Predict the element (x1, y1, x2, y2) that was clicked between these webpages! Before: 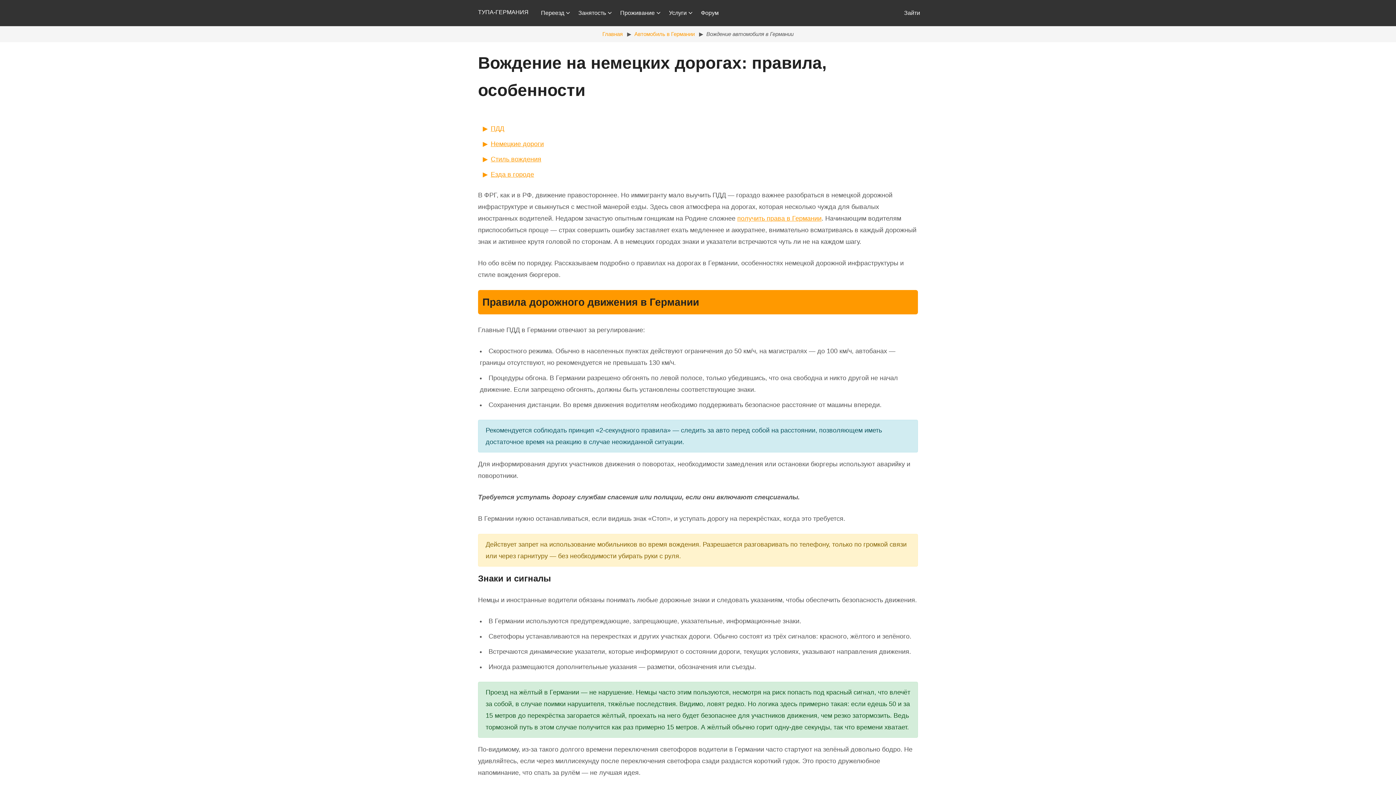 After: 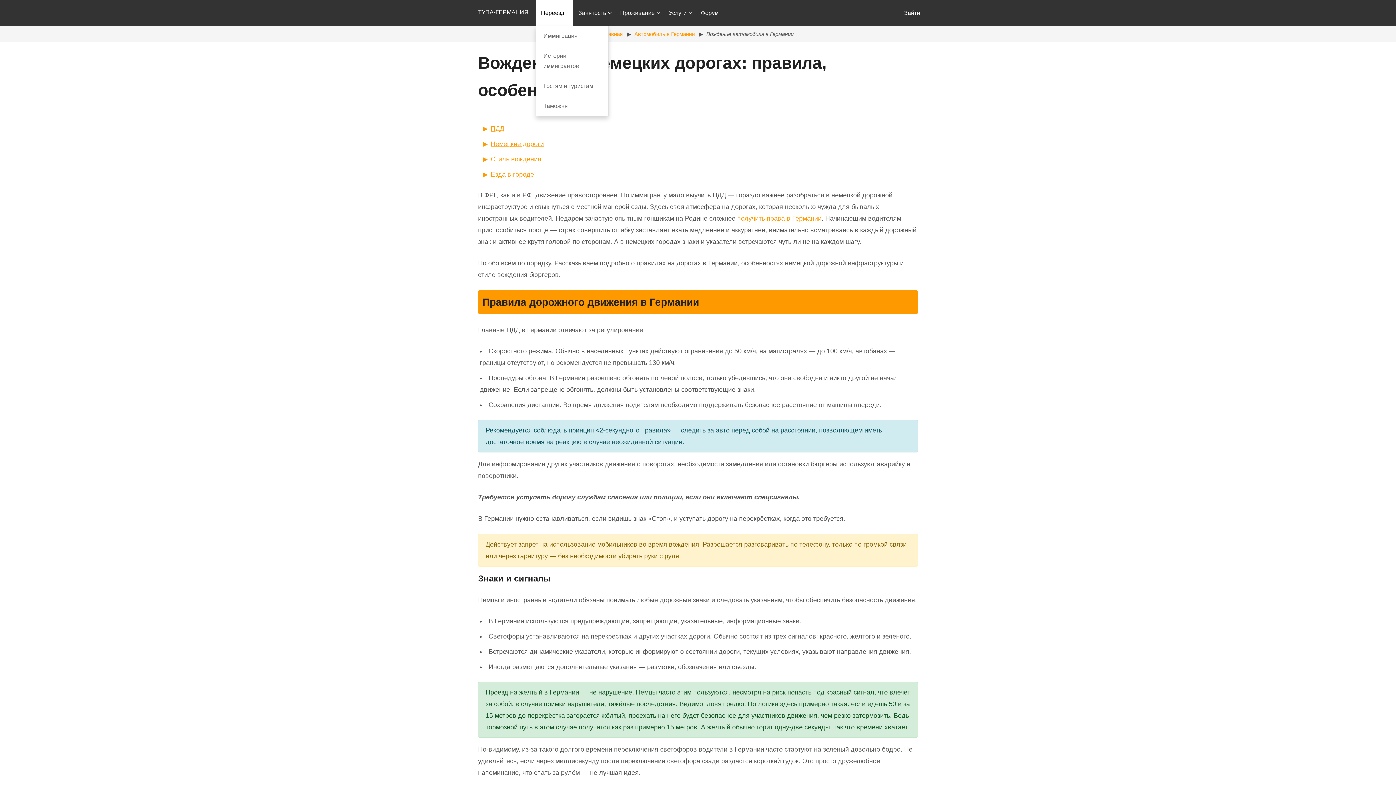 Action: label: Переезд bbox: (536, 0, 573, 26)